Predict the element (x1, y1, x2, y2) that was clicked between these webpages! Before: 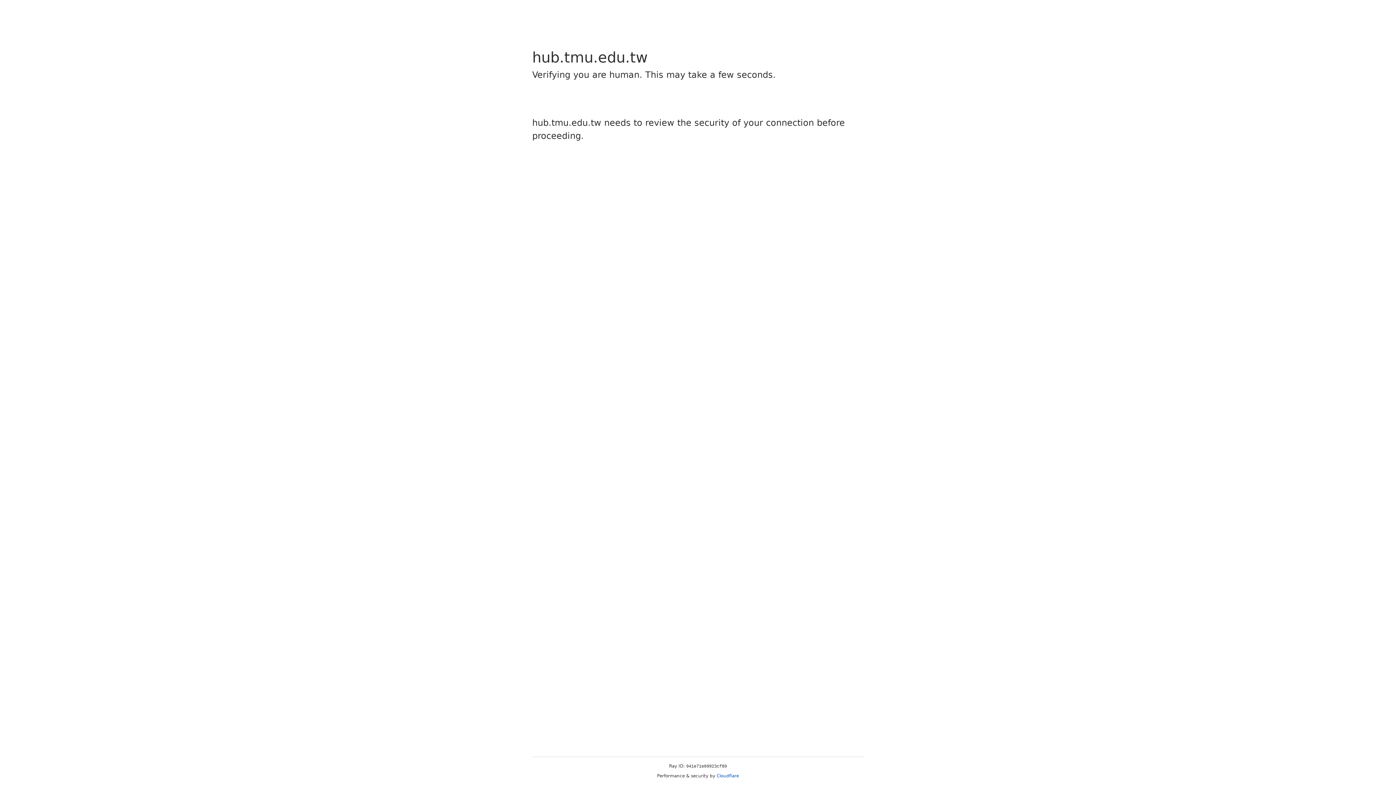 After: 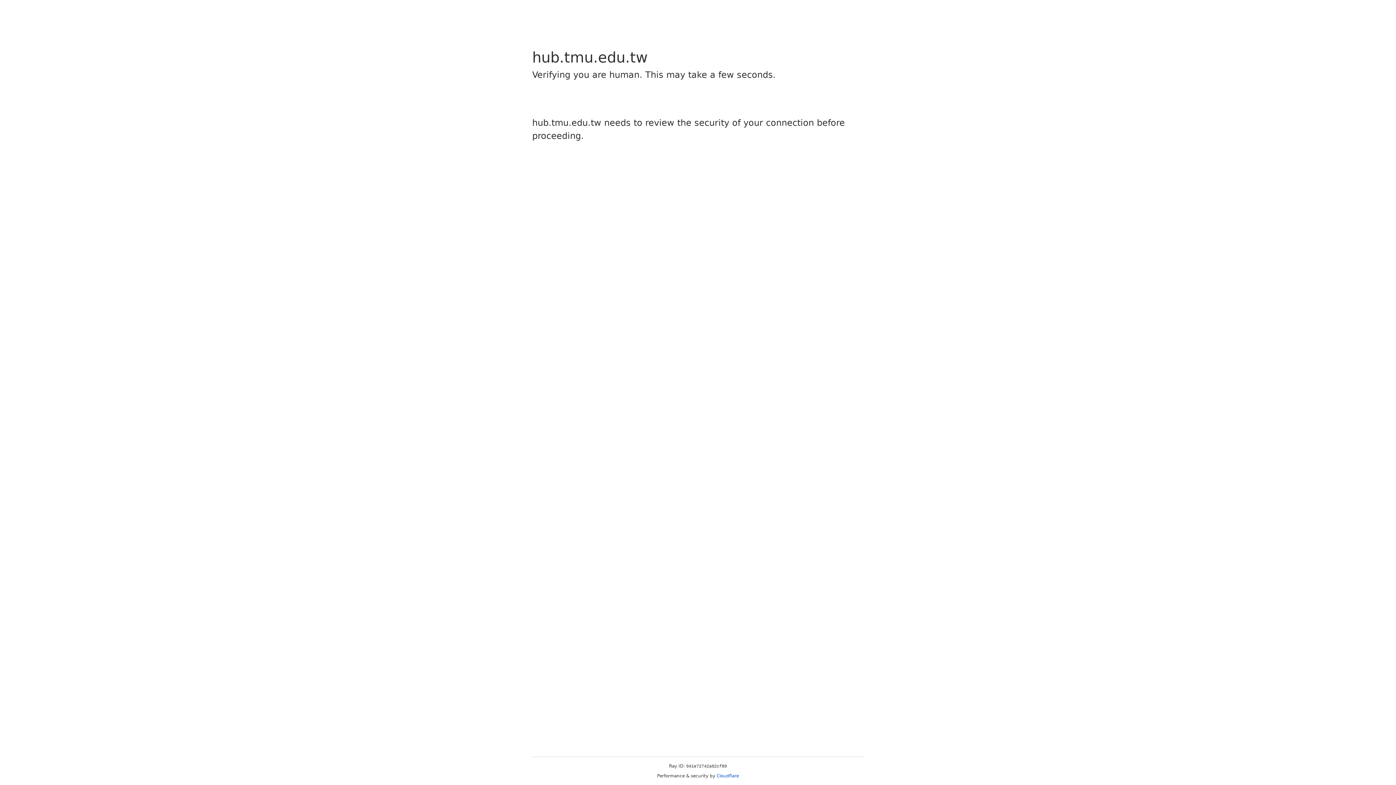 Action: bbox: (716, 773, 739, 778) label: Cloudflare